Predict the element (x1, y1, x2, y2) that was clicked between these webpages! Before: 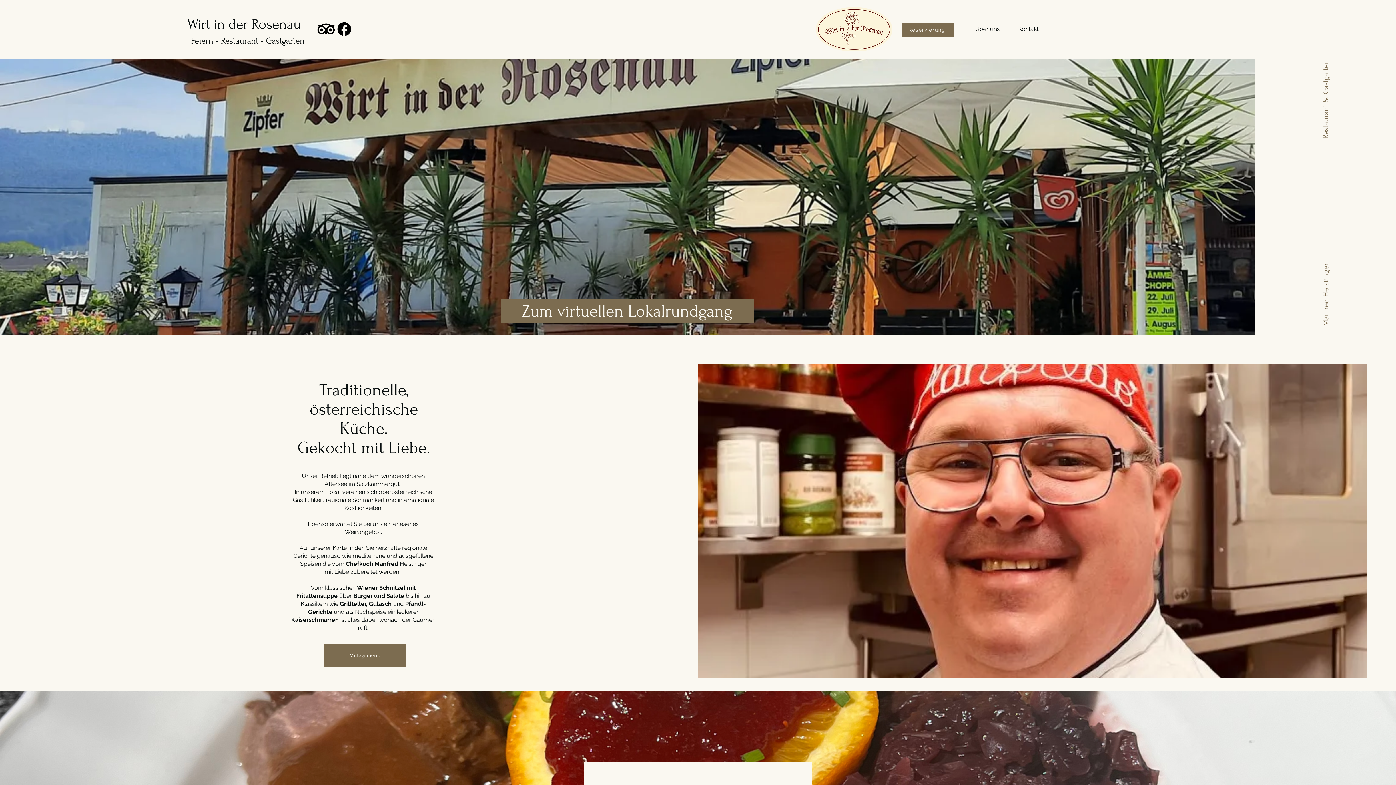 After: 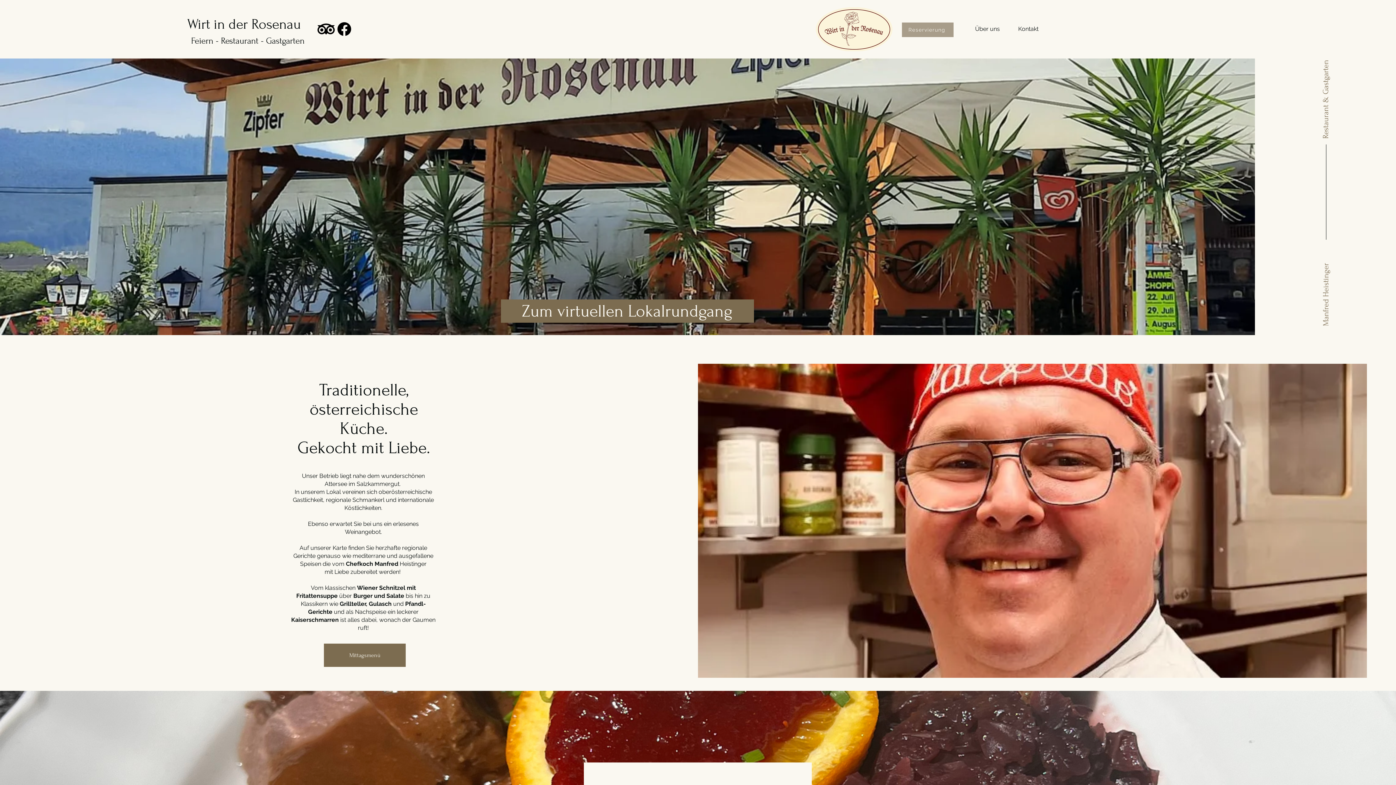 Action: label: Reservierung bbox: (902, 22, 953, 37)